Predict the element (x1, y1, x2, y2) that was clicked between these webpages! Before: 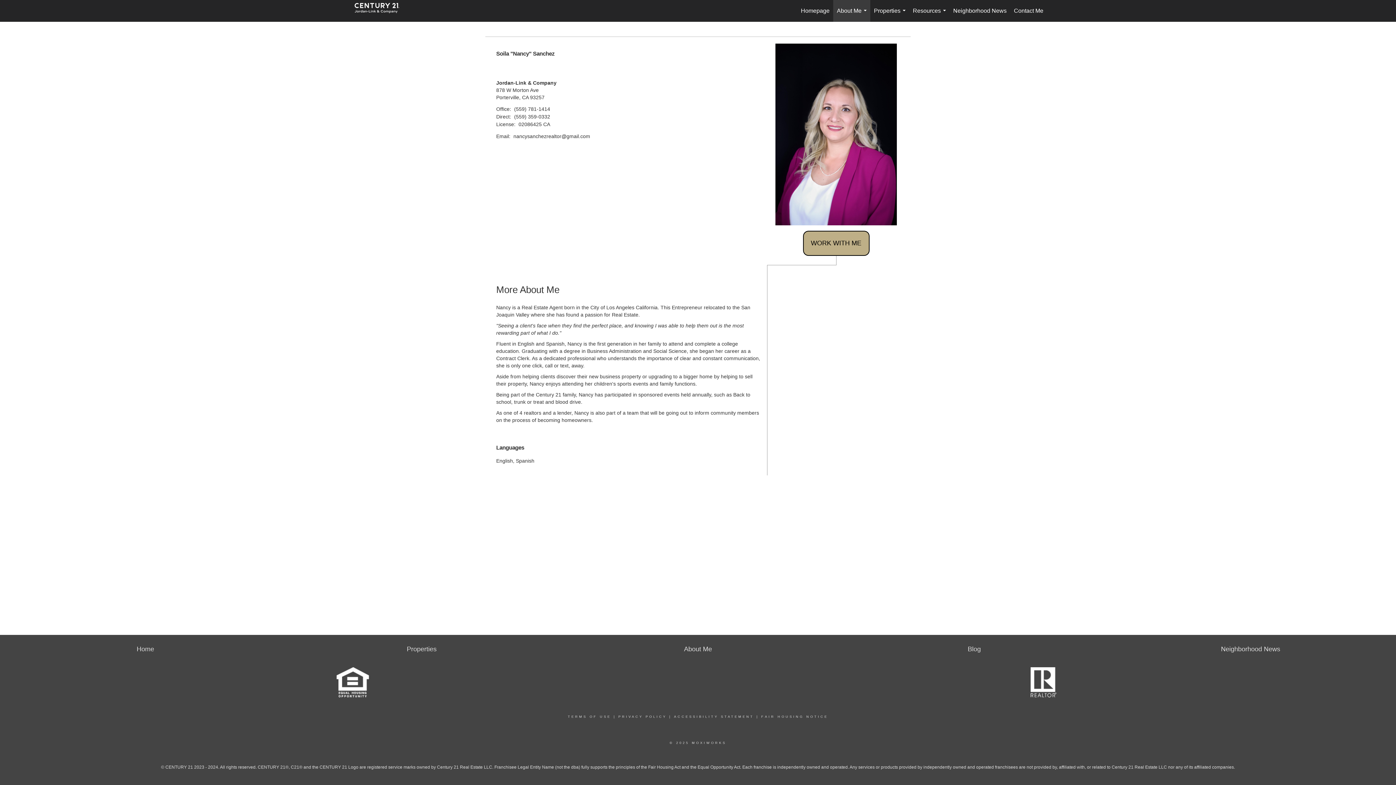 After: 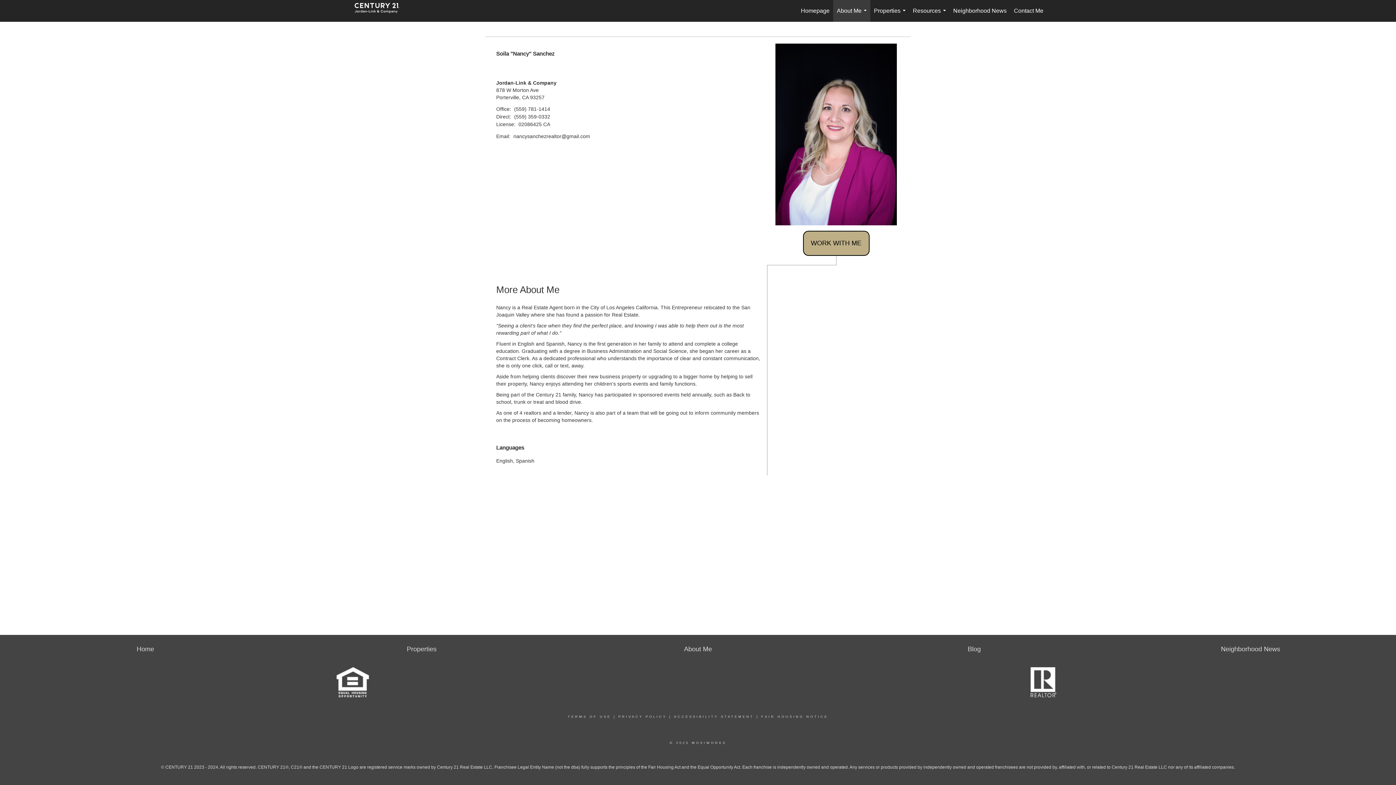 Action: bbox: (684, 645, 712, 653) label: About Me